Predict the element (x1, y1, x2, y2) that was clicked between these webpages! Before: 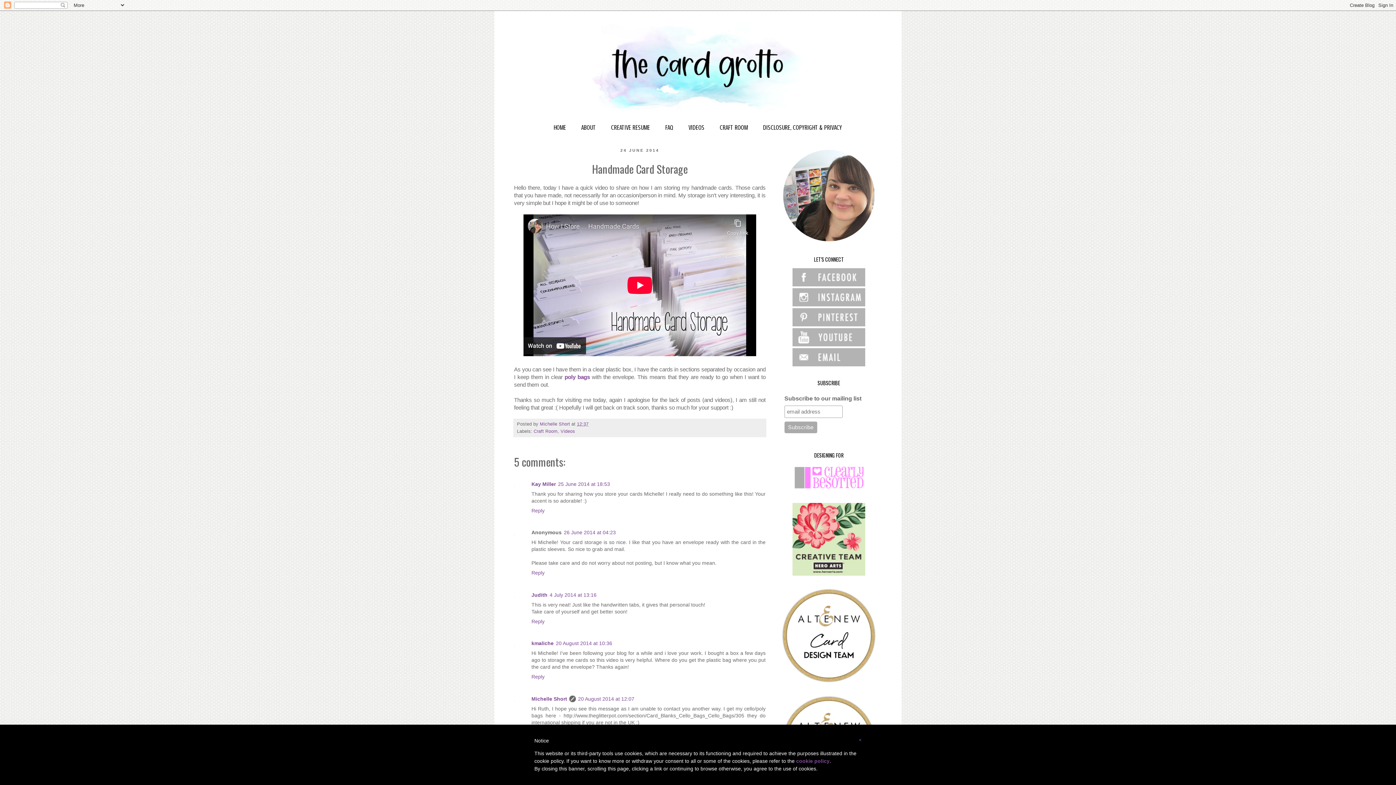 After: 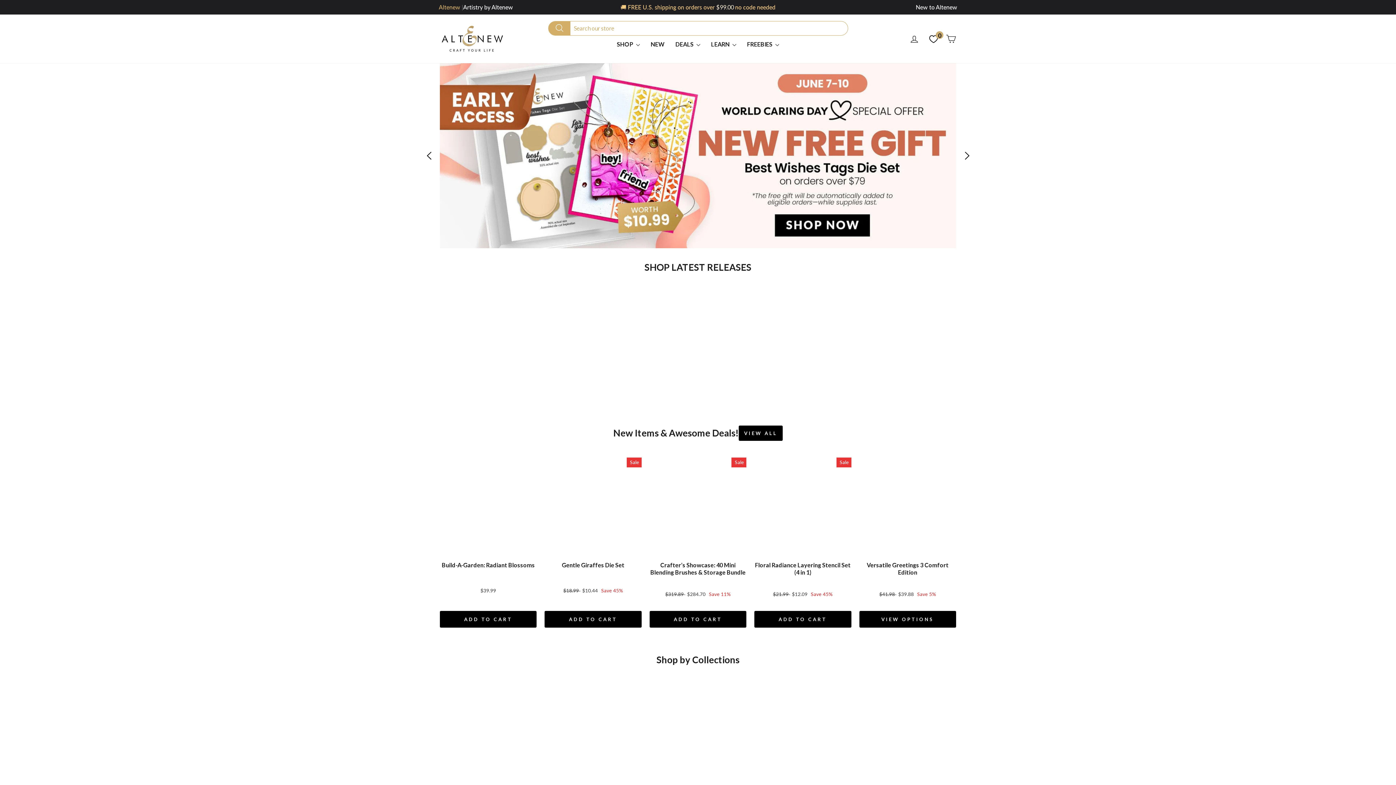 Action: bbox: (781, 678, 876, 684)